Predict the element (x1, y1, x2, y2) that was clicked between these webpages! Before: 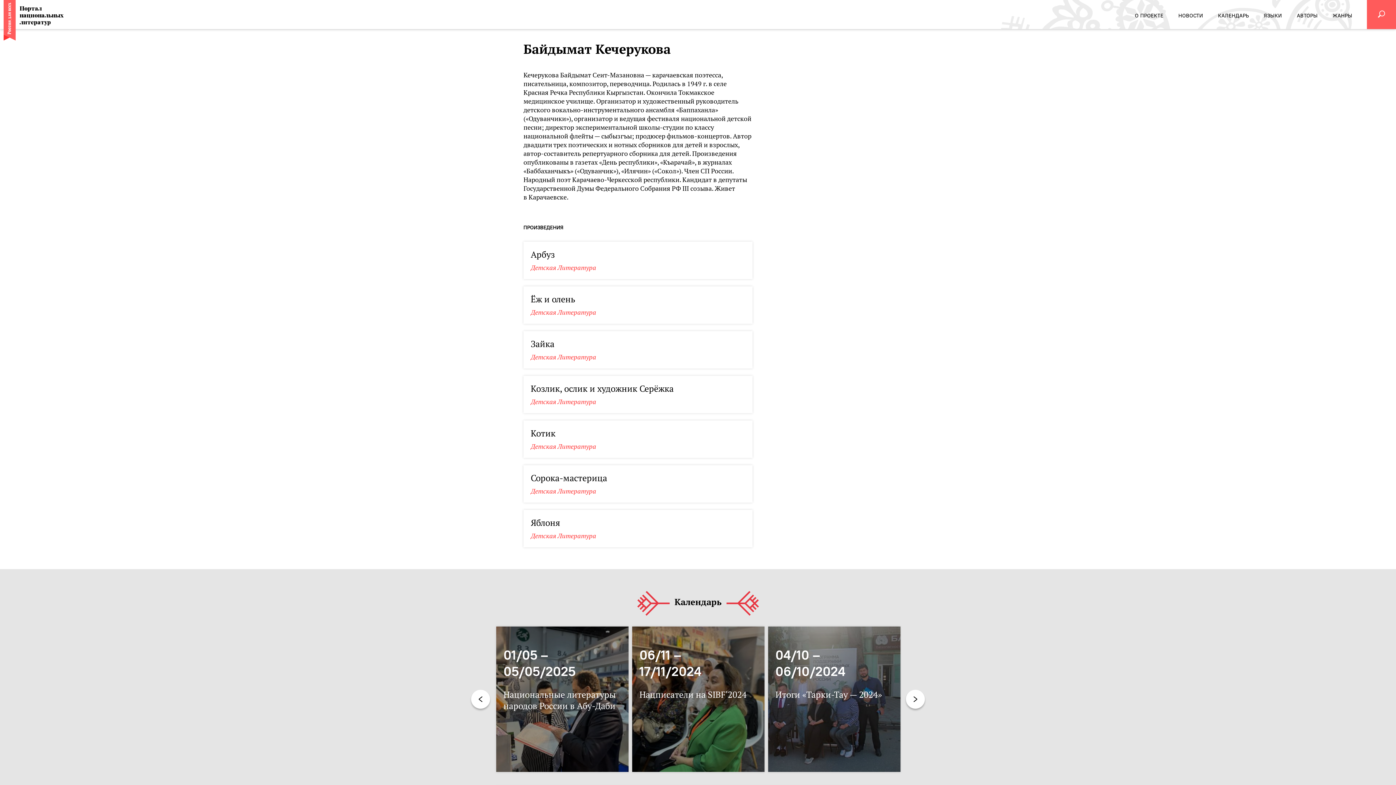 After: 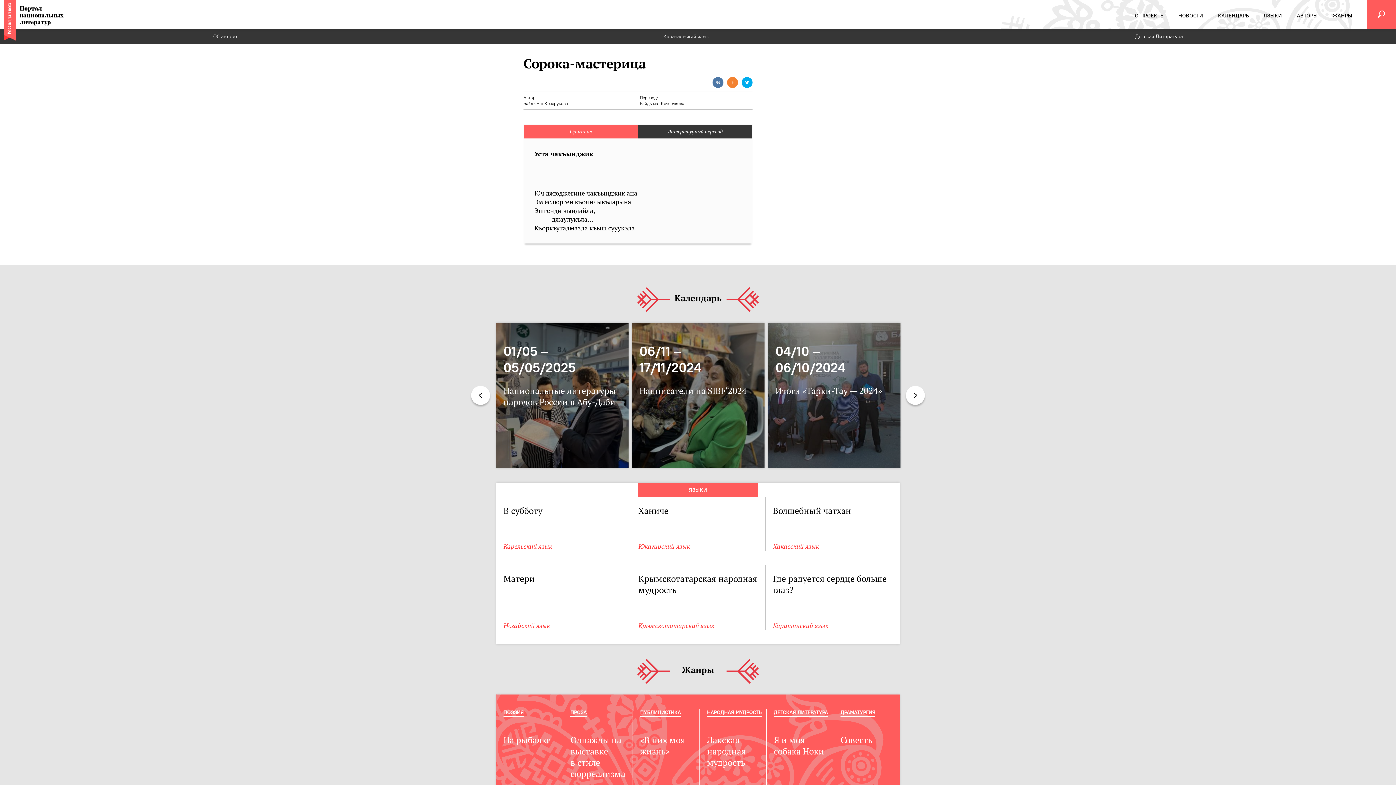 Action: label: Сорока-мастерица bbox: (530, 472, 607, 483)